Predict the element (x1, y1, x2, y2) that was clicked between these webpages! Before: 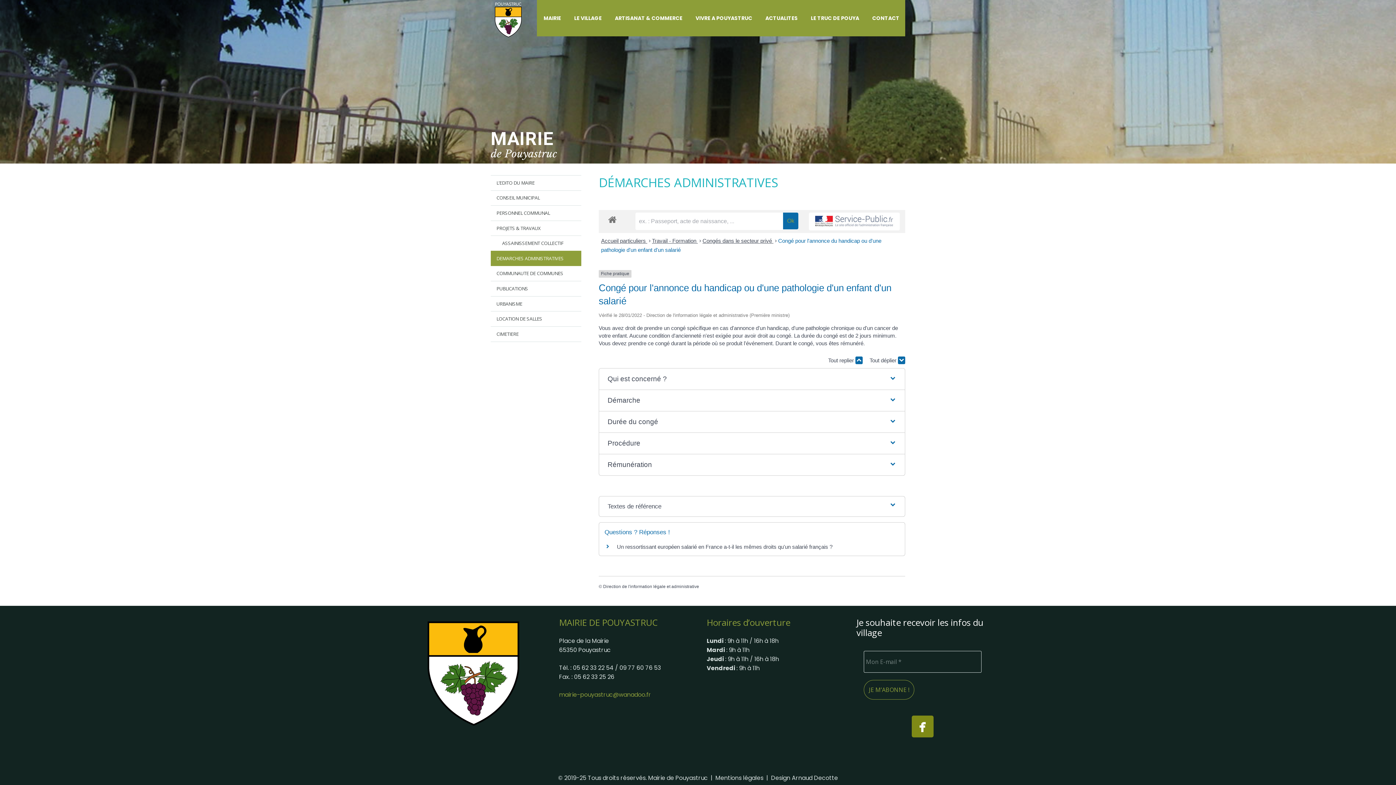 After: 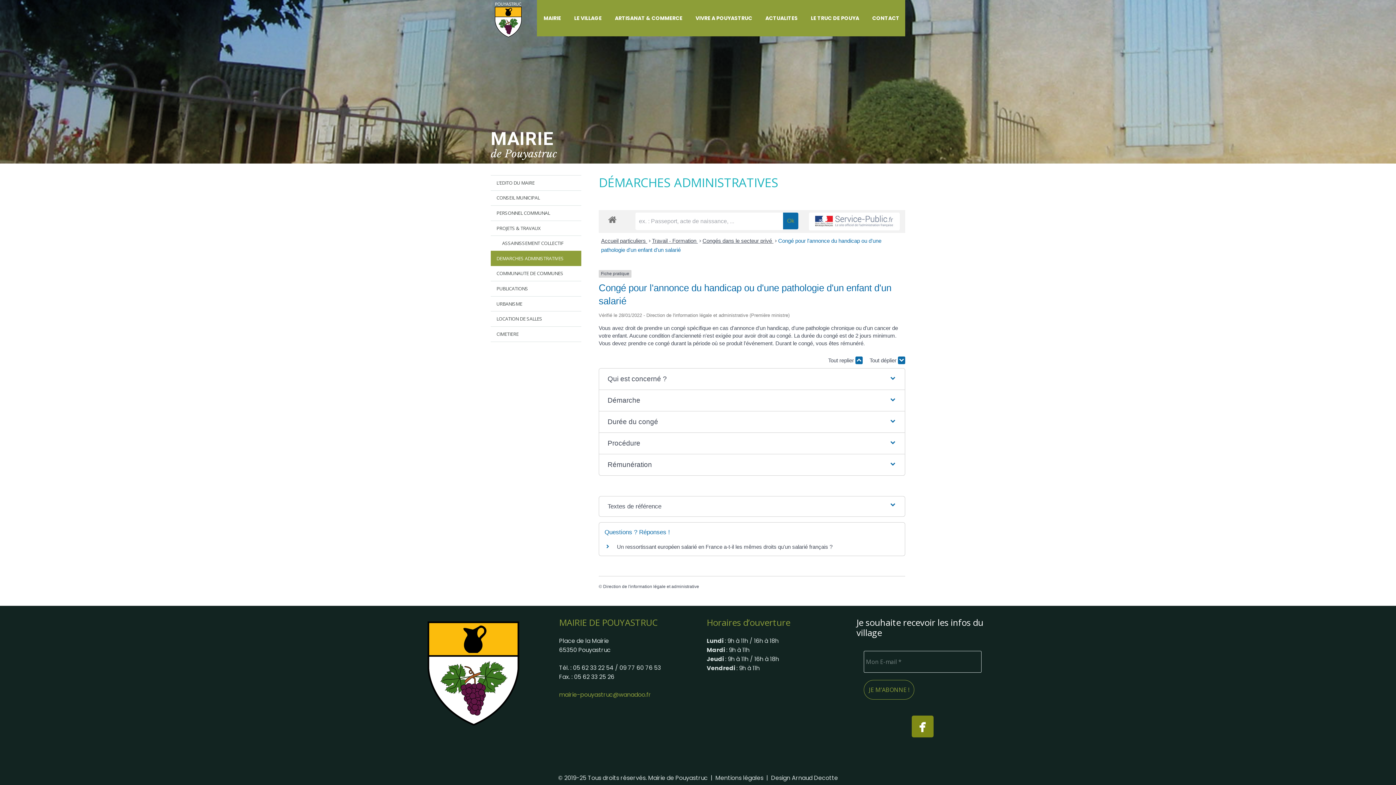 Action: bbox: (792, 774, 838, 782) label: Arnaud Decotte